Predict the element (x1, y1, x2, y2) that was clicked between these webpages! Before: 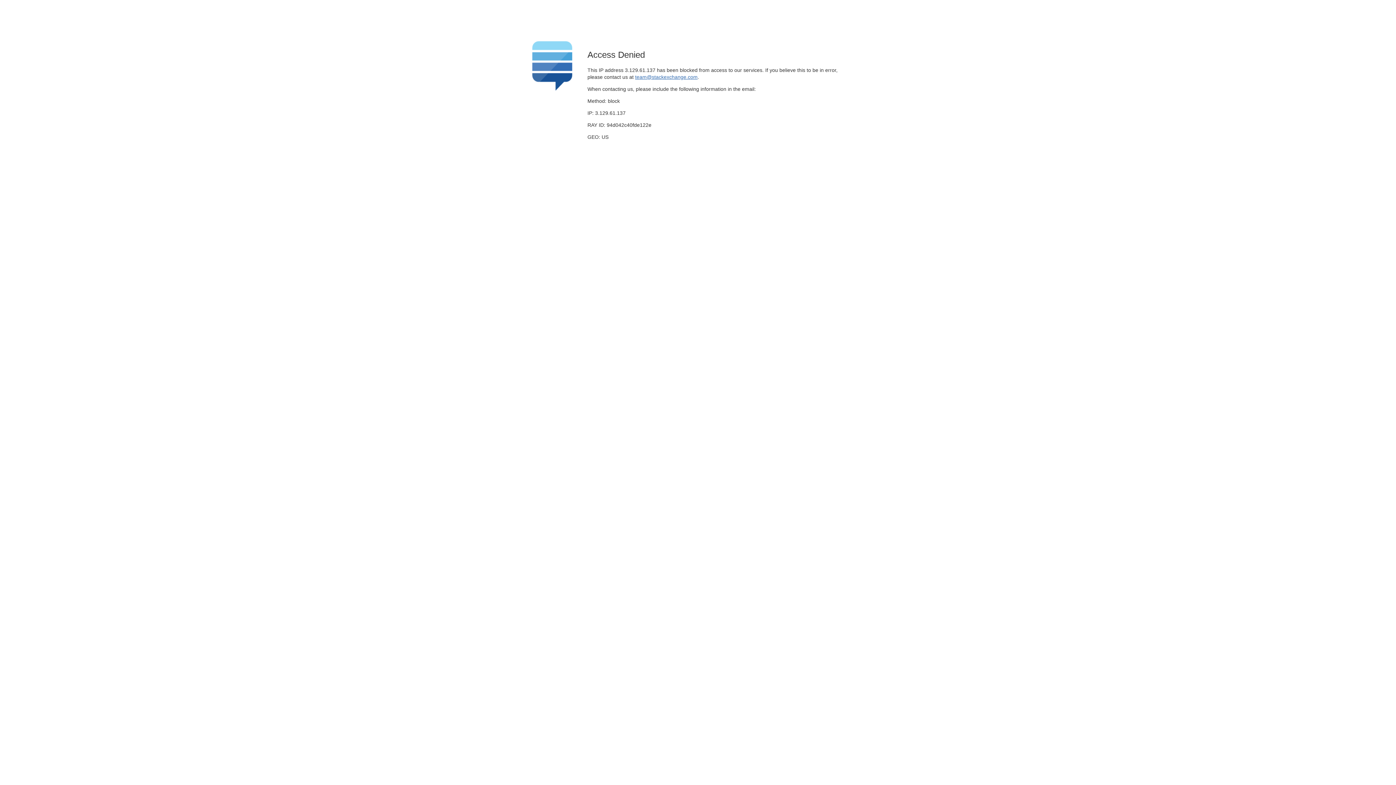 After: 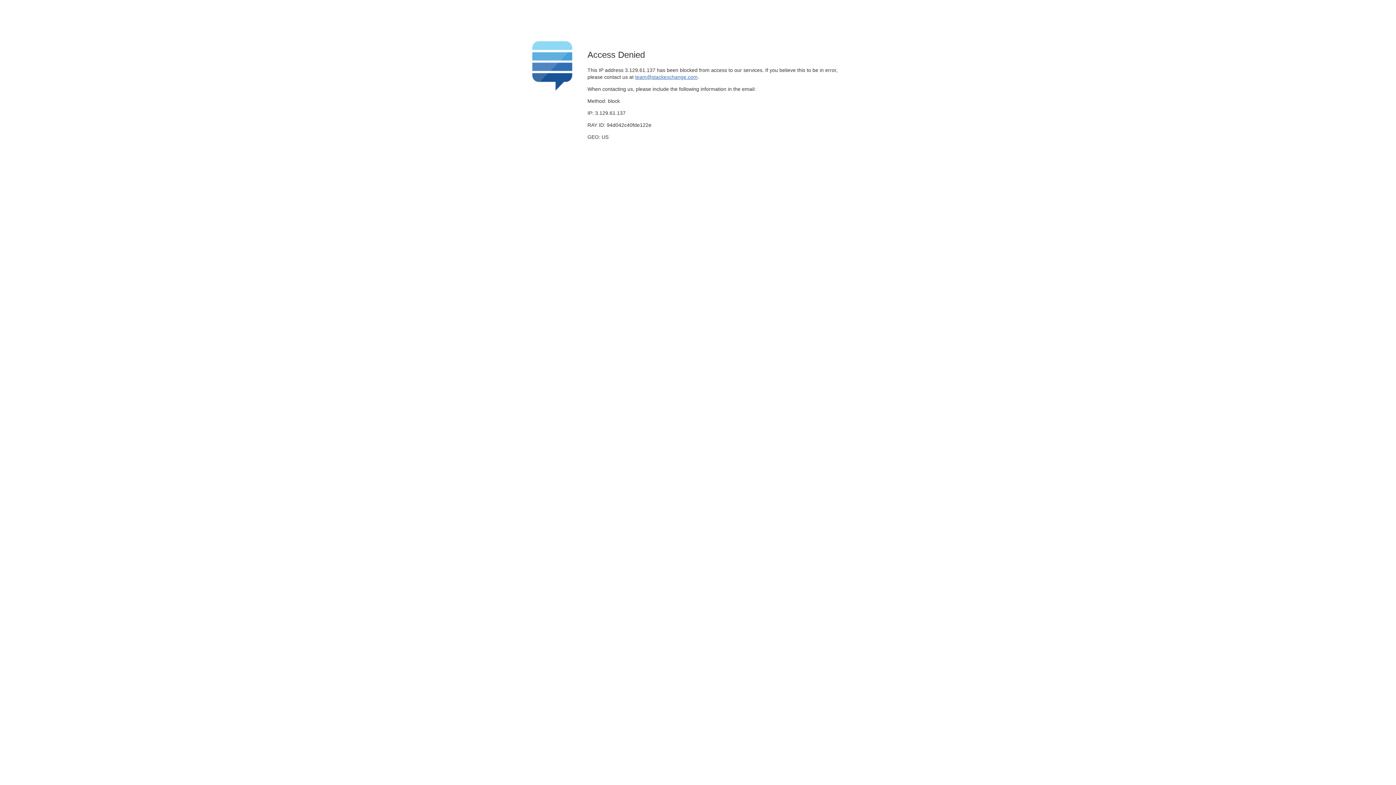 Action: bbox: (635, 74, 697, 79) label: team@stackexchange.com